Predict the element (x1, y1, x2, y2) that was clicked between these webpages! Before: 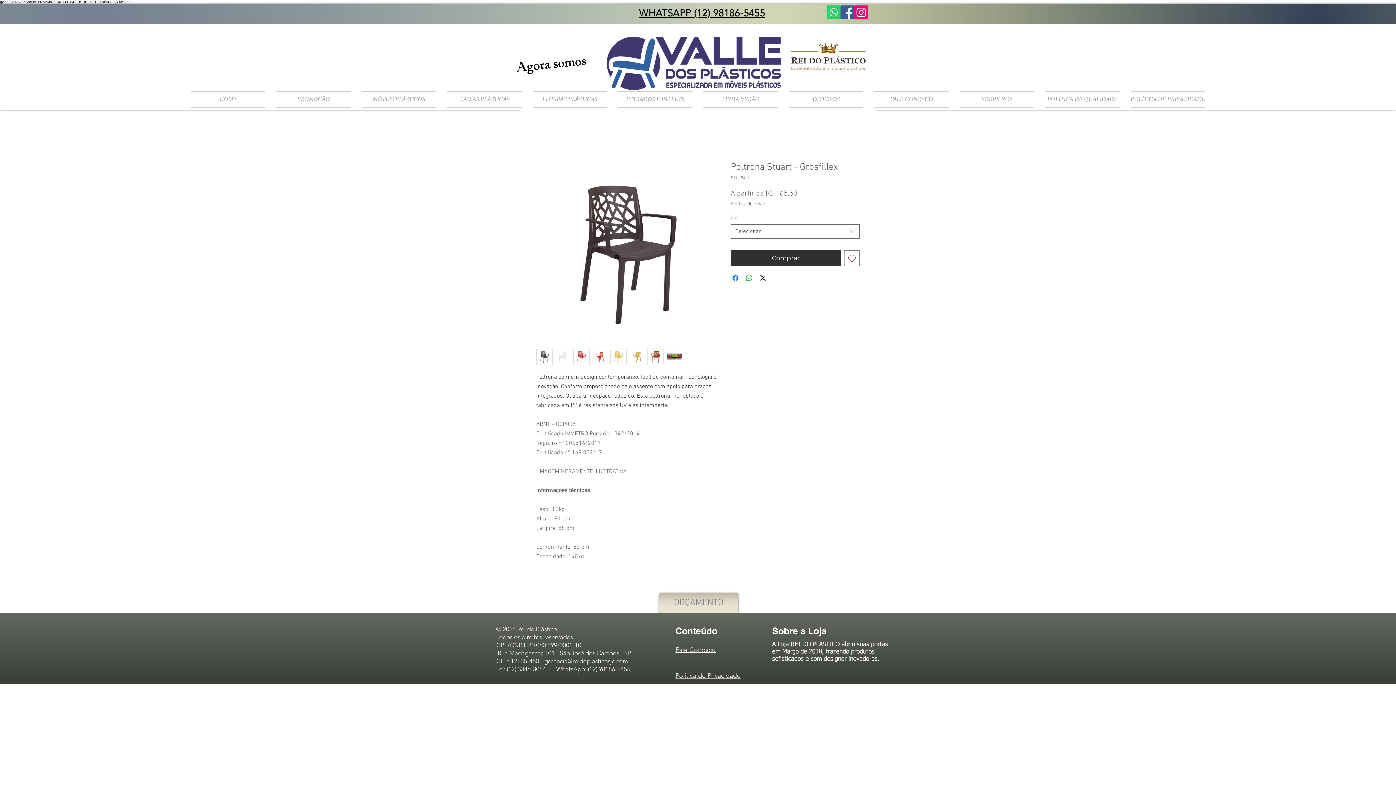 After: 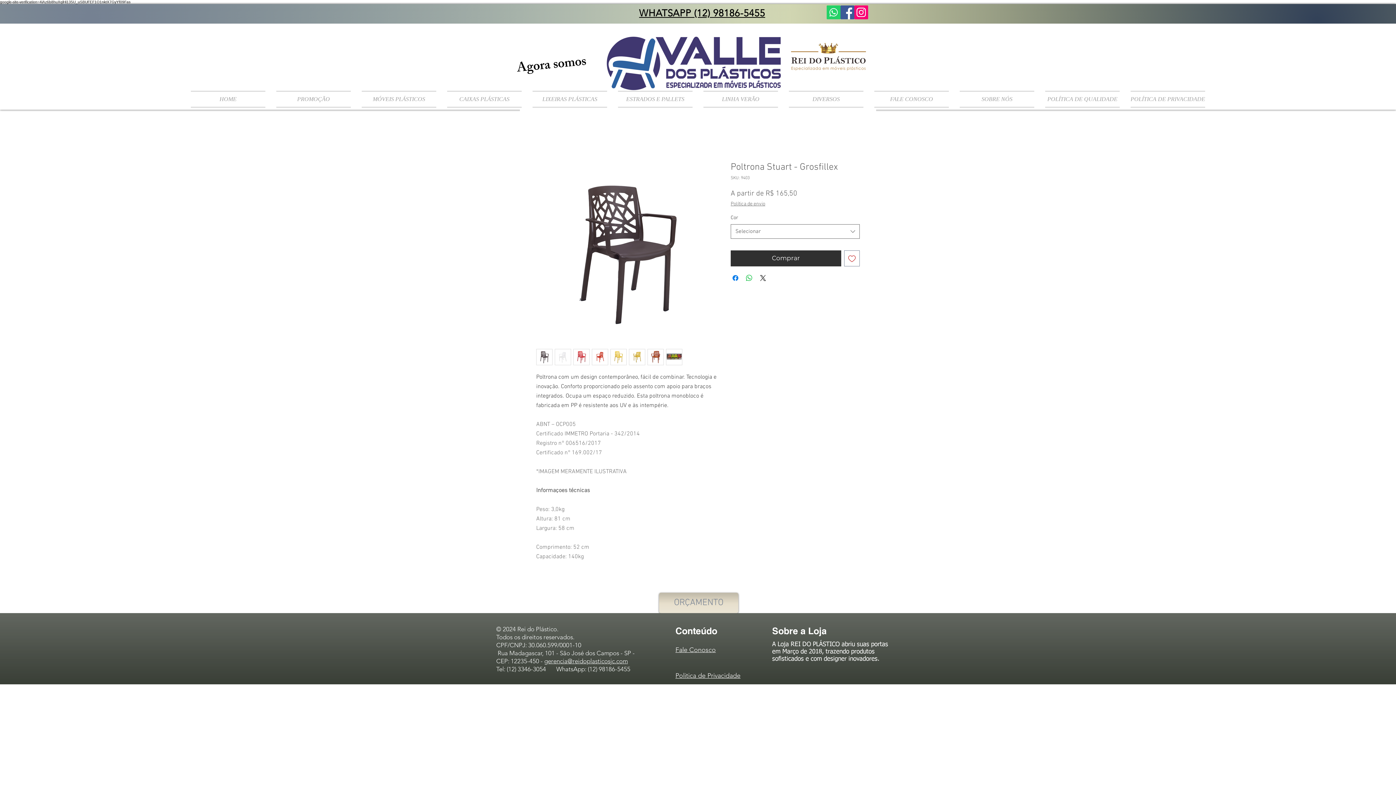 Action: bbox: (730, 201, 765, 207) label: Política de envio